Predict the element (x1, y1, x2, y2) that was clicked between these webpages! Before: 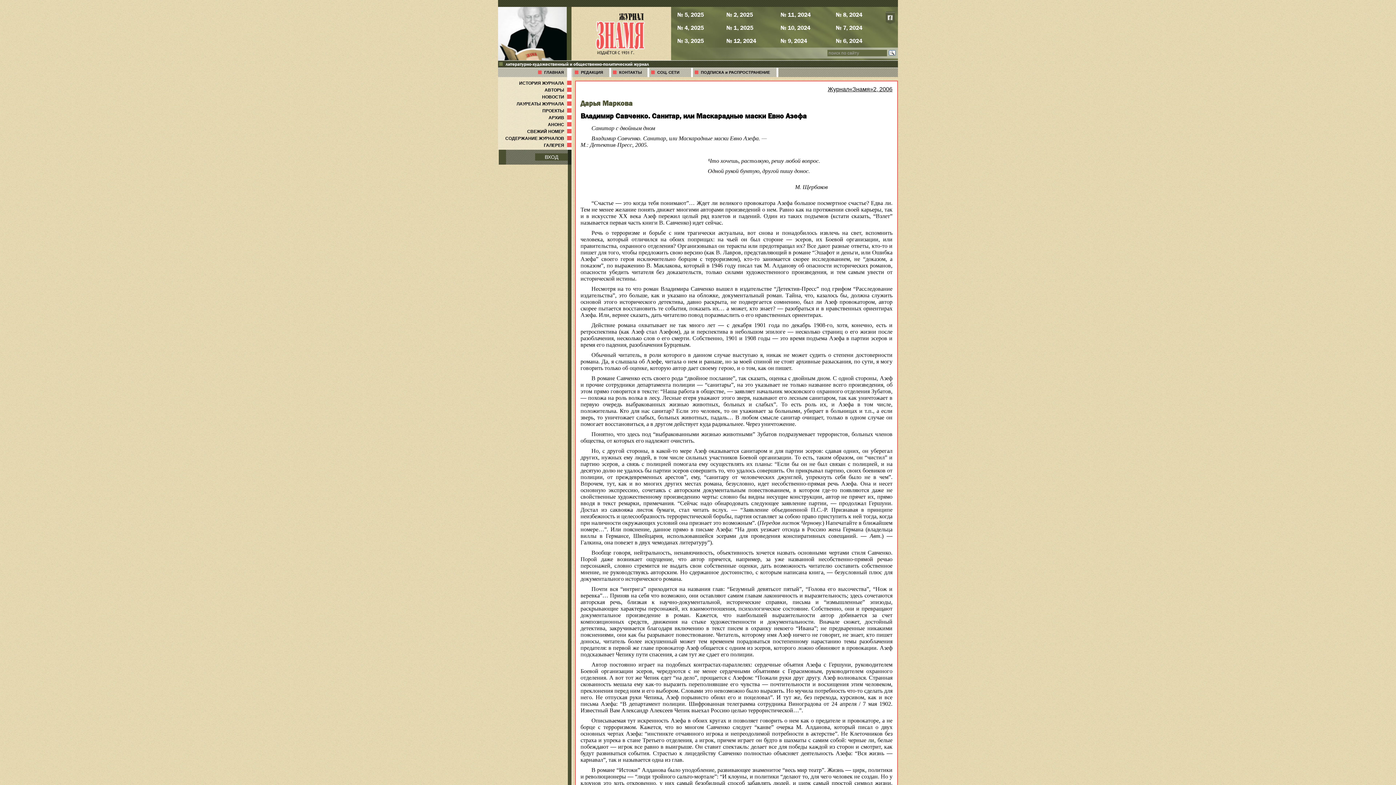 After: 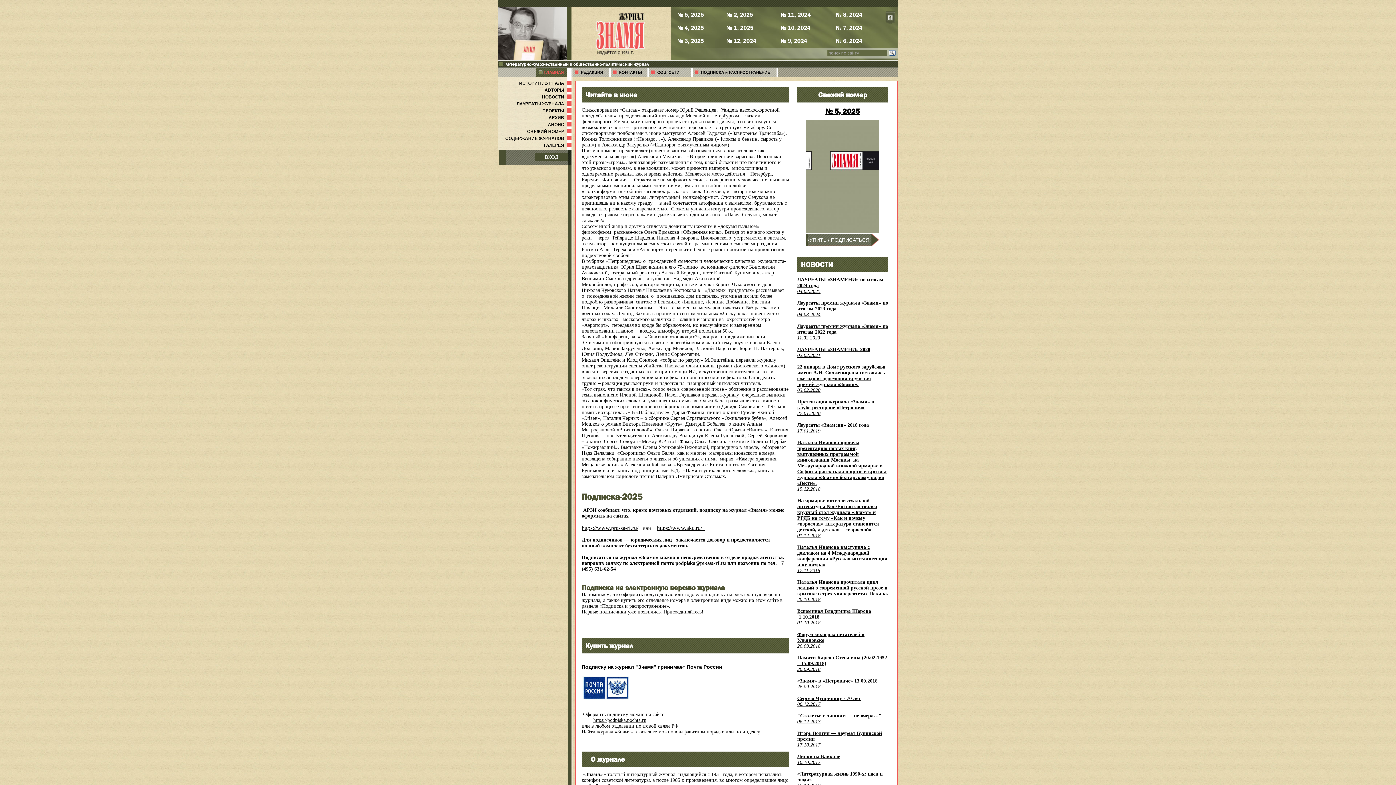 Action: bbox: (573, 55, 671, 61)